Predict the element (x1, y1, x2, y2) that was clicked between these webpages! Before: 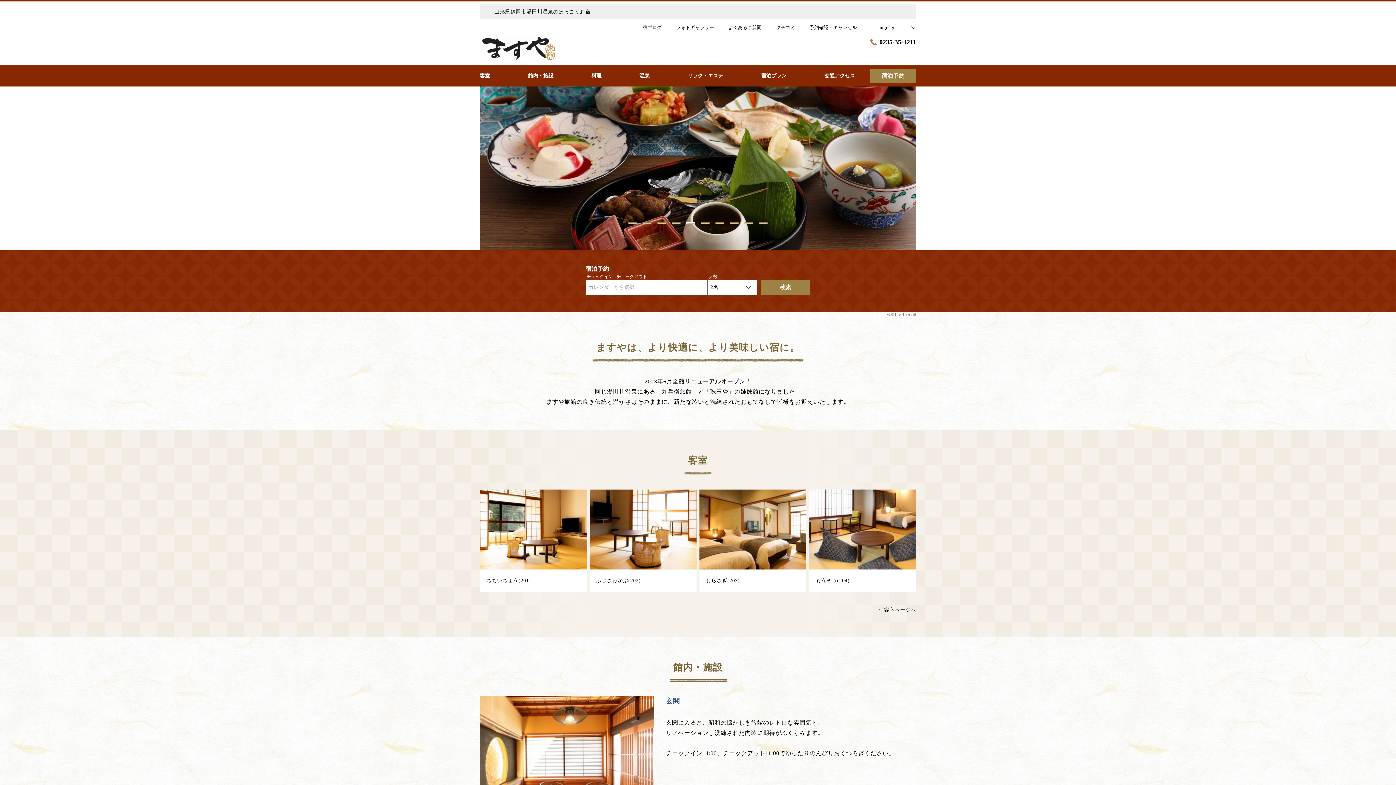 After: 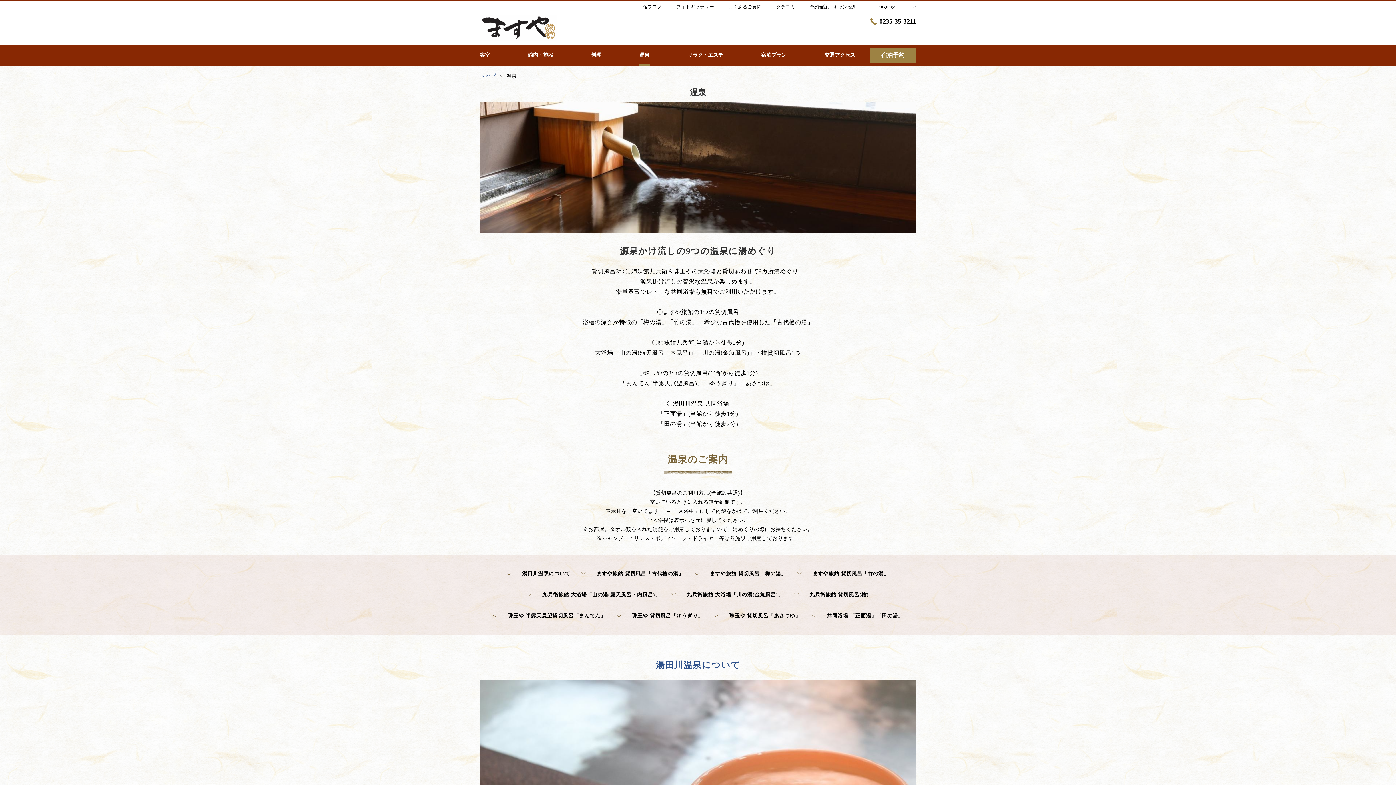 Action: bbox: (639, 65, 649, 86) label: 温泉